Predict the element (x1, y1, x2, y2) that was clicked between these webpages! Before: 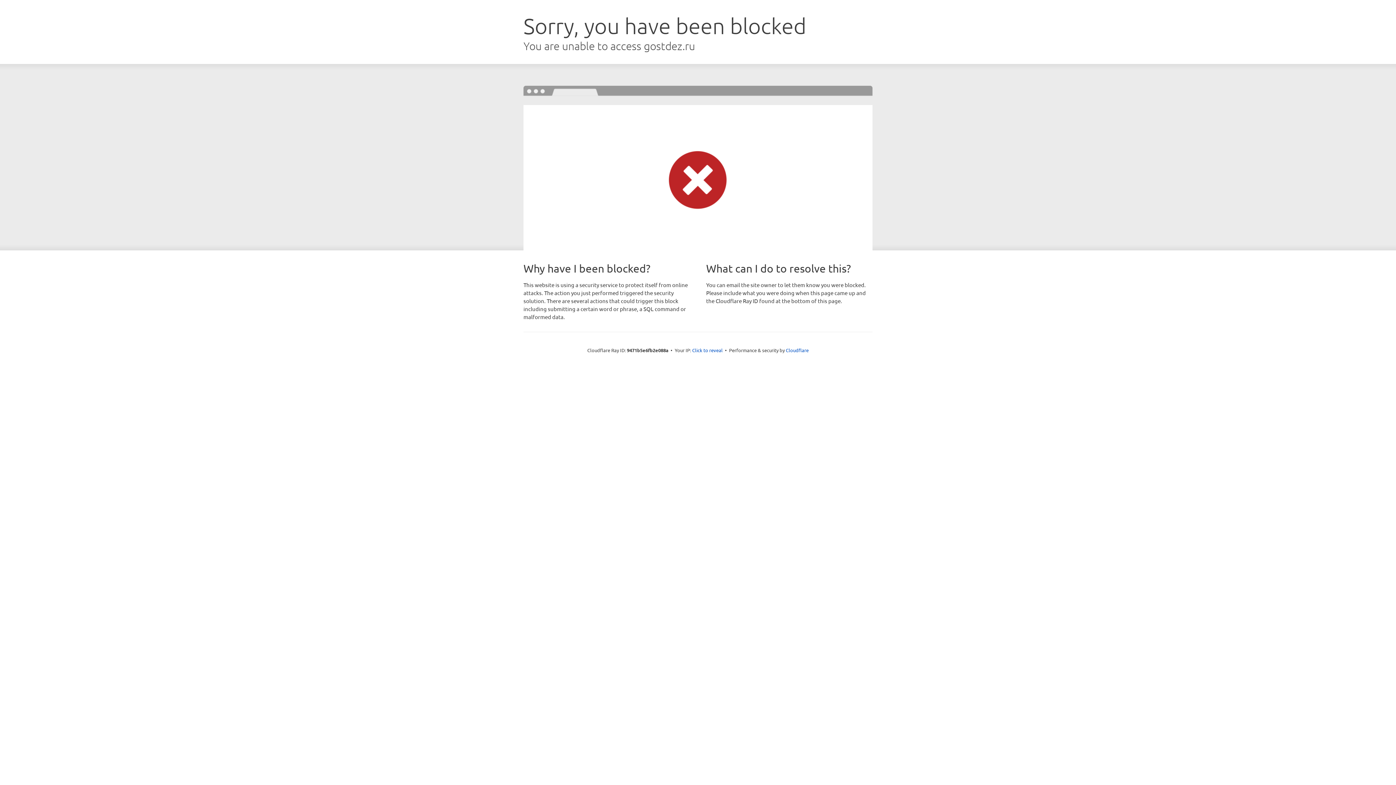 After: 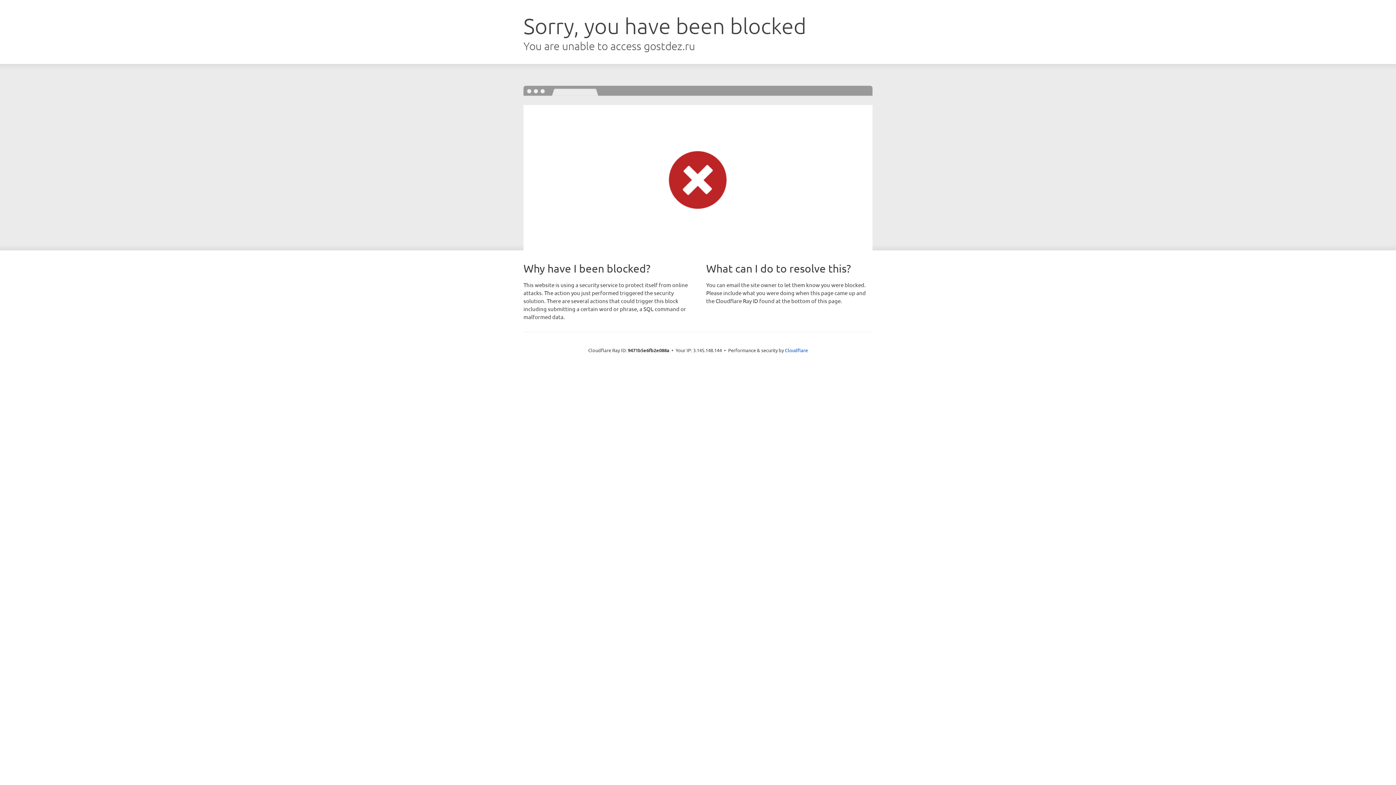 Action: bbox: (692, 346, 722, 353) label: Click to reveal